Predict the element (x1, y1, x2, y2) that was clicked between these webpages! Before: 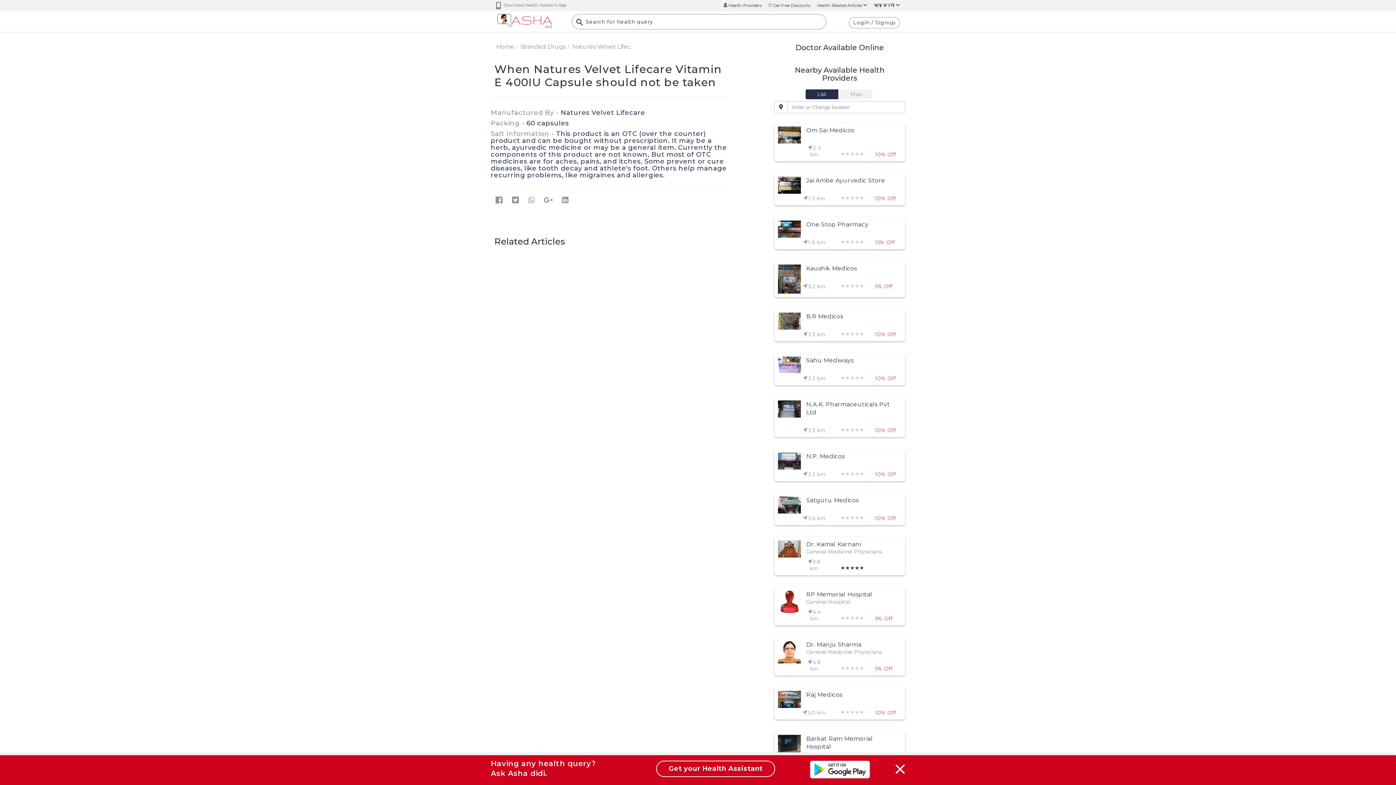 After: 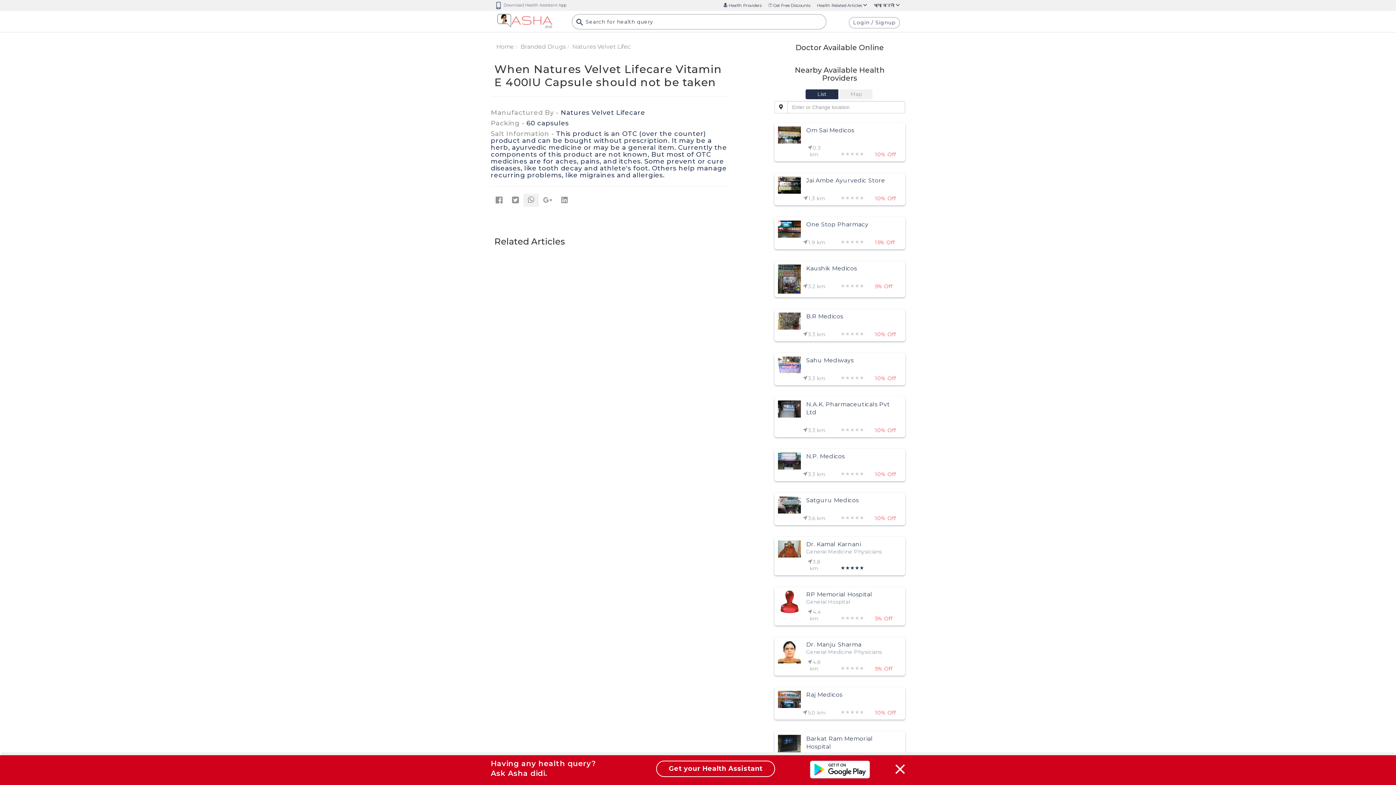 Action: bbox: (523, 193, 539, 207)